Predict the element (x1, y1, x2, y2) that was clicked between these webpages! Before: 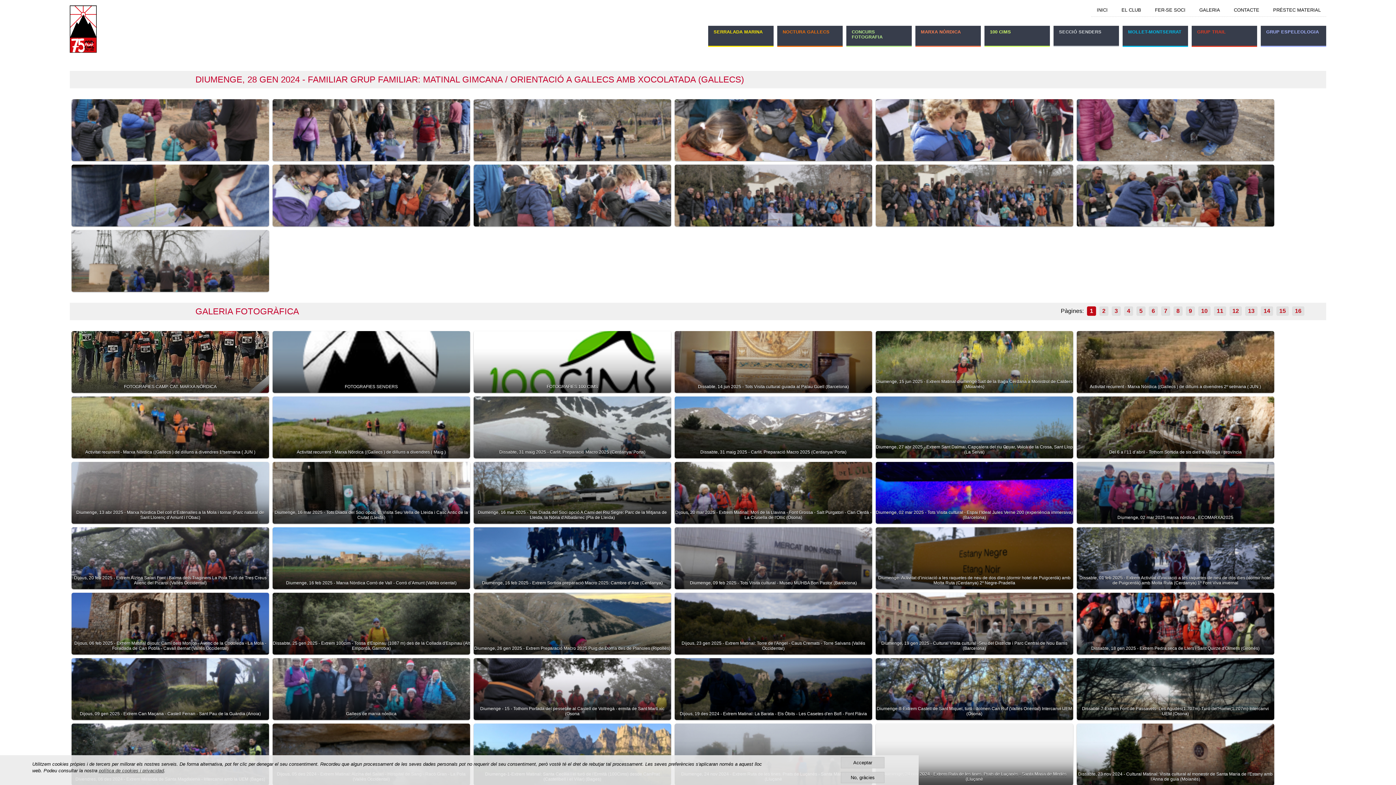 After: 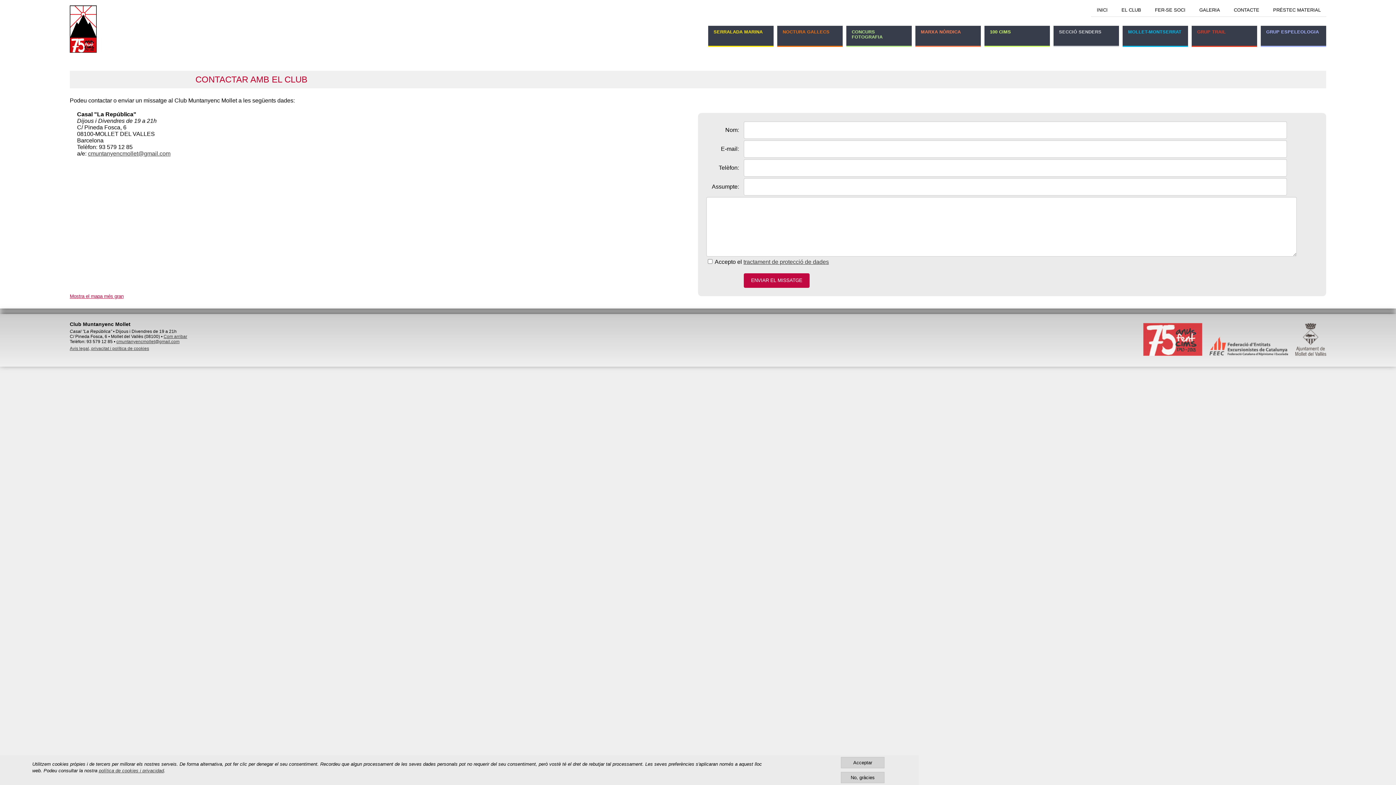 Action: bbox: (1228, 5, 1265, 16) label: CONTACTE